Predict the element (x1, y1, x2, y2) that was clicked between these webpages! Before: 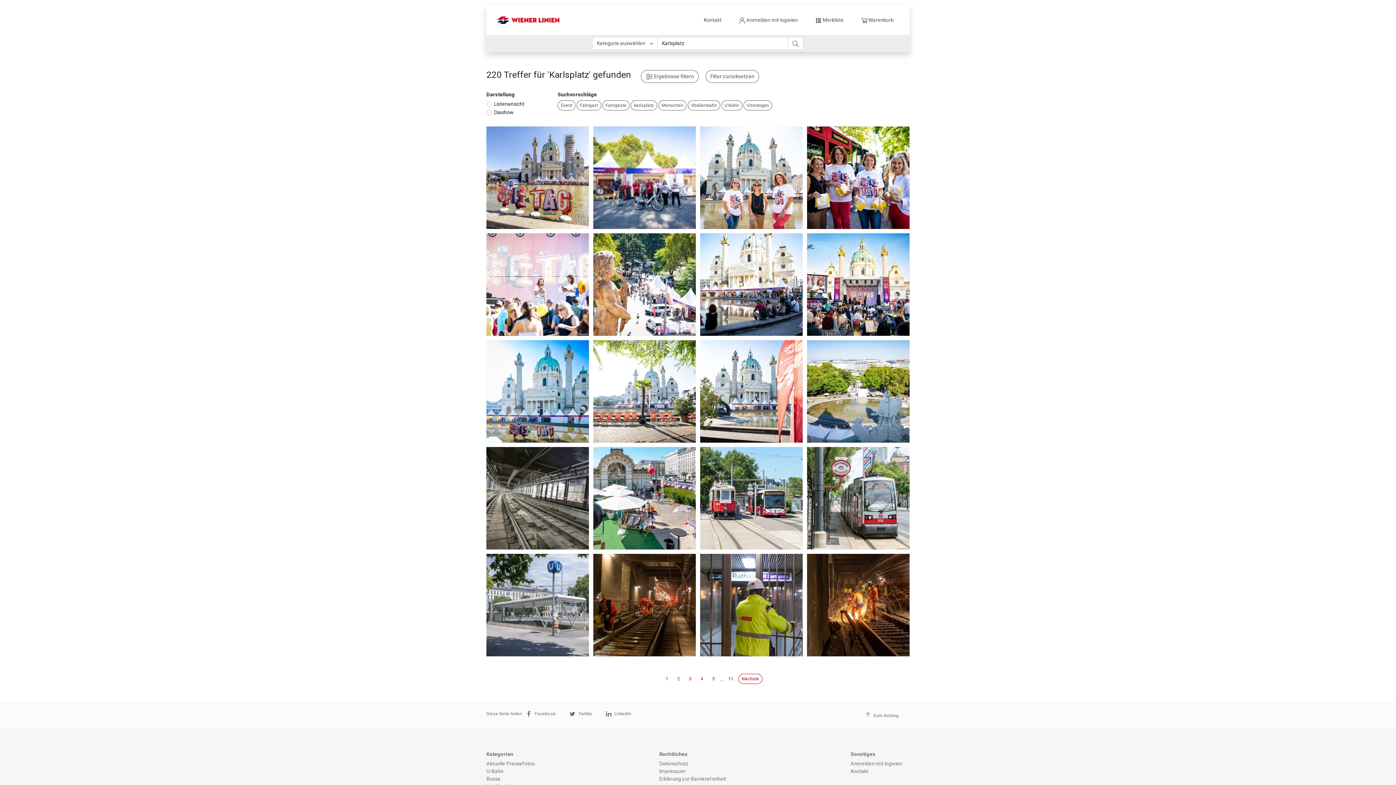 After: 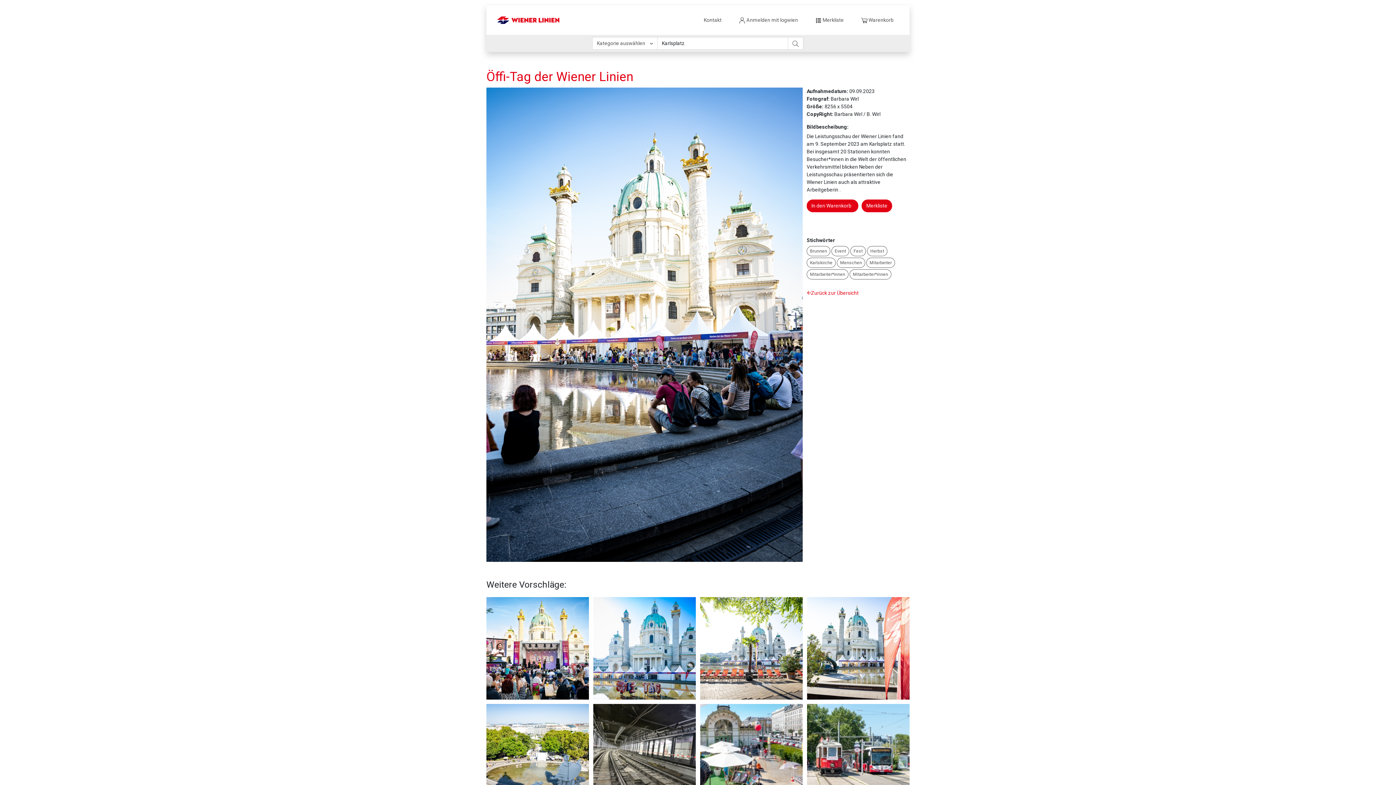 Action: bbox: (700, 233, 802, 336) label: Öffi-Tag der Wiener Linien
09.09.2023